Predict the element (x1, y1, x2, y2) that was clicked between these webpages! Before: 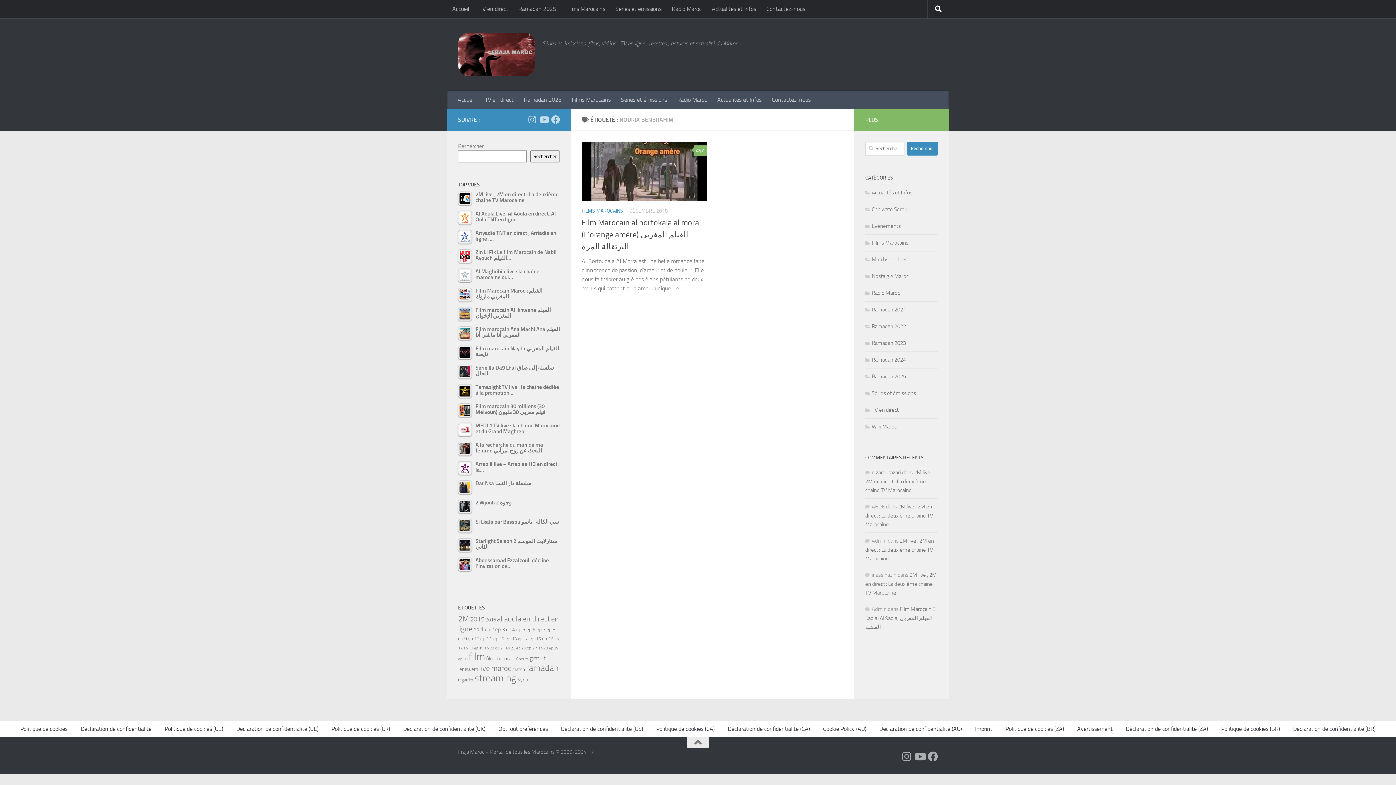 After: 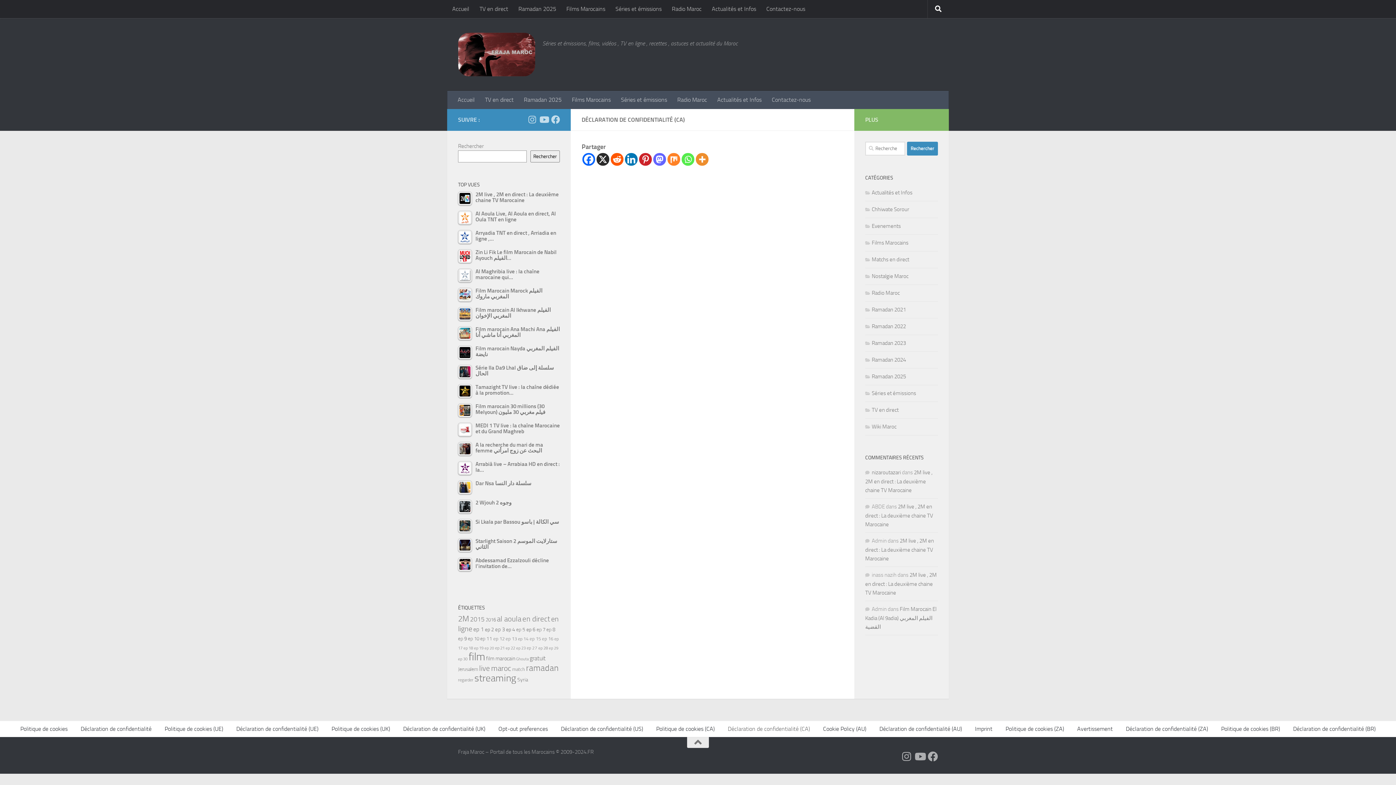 Action: label: Déclaration de confidentialité (CA) bbox: (721, 721, 816, 737)